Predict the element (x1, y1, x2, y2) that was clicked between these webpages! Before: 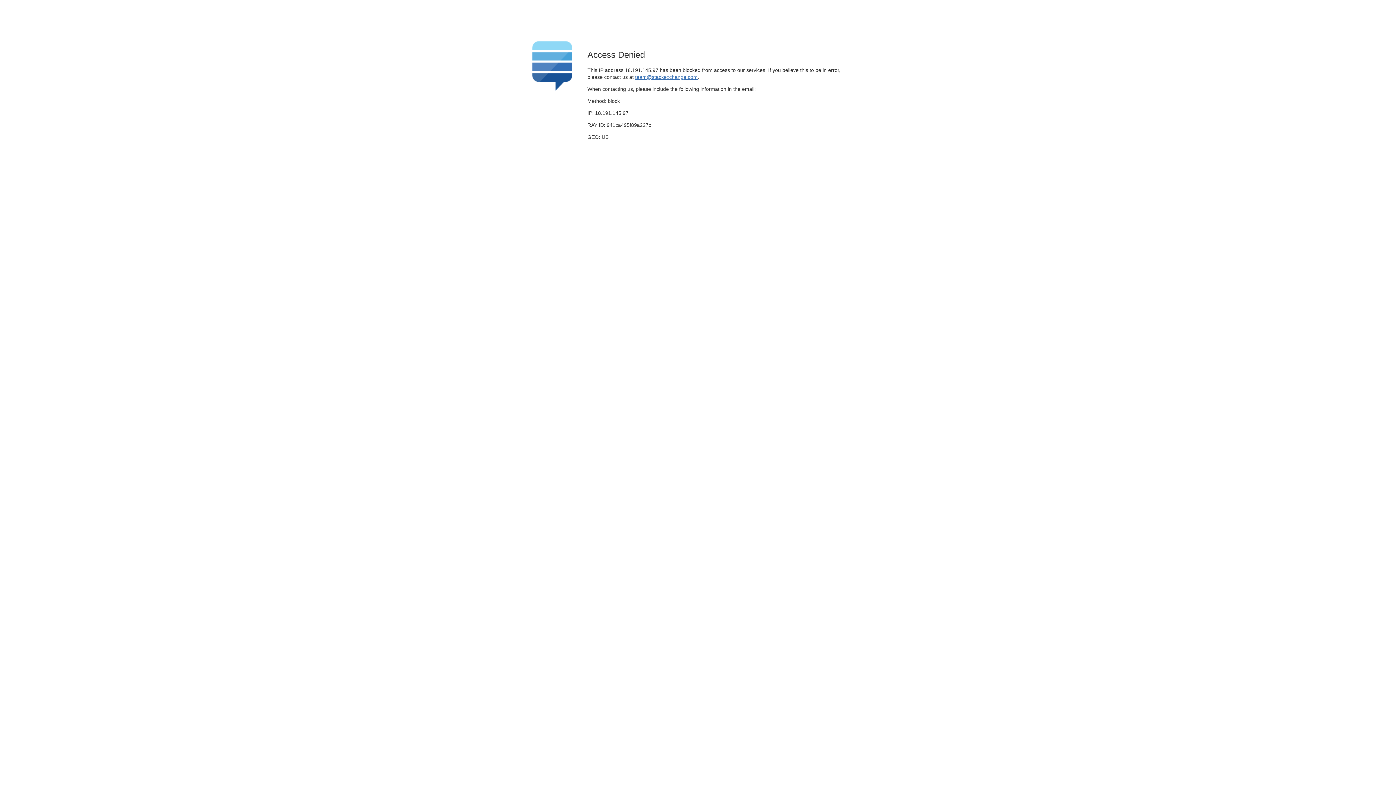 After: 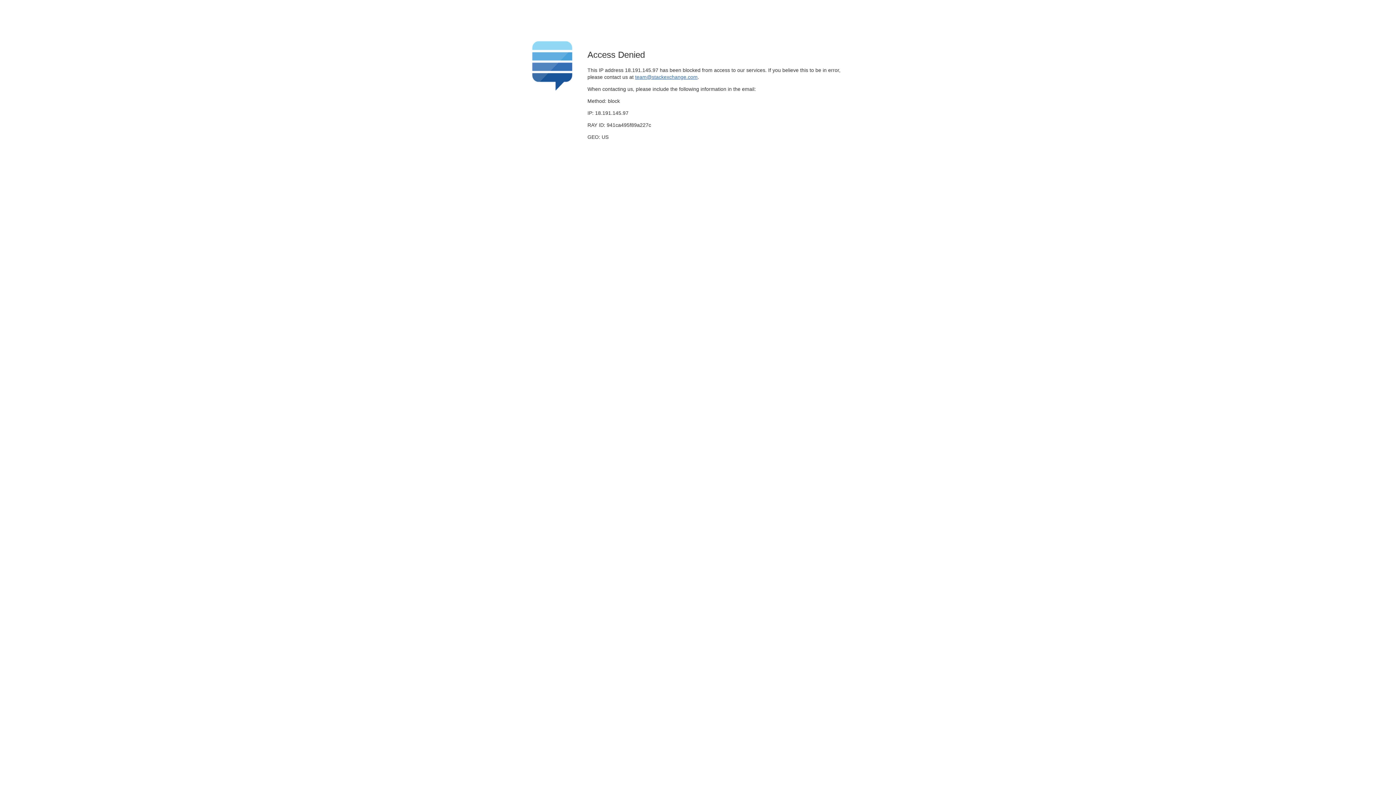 Action: bbox: (635, 74, 697, 79) label: team@stackexchange.com